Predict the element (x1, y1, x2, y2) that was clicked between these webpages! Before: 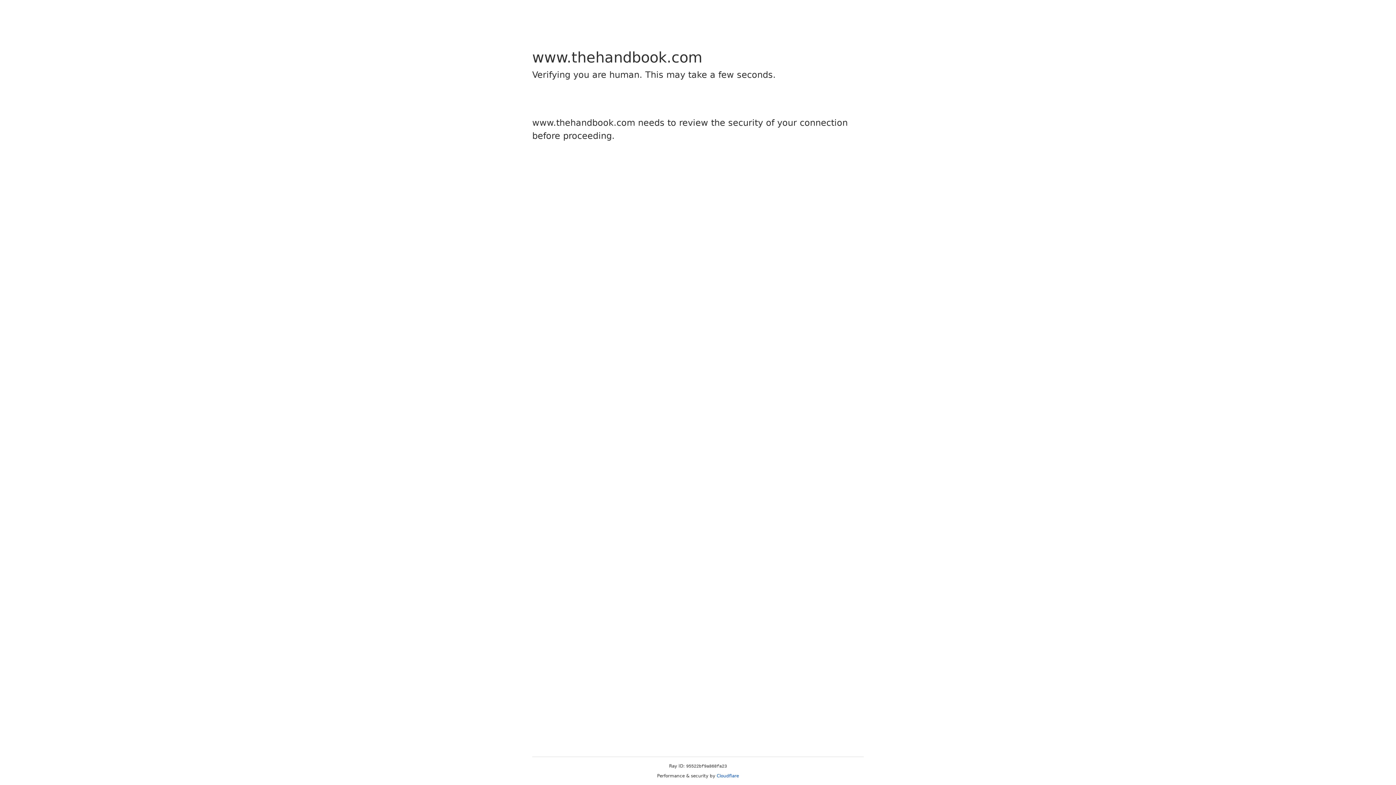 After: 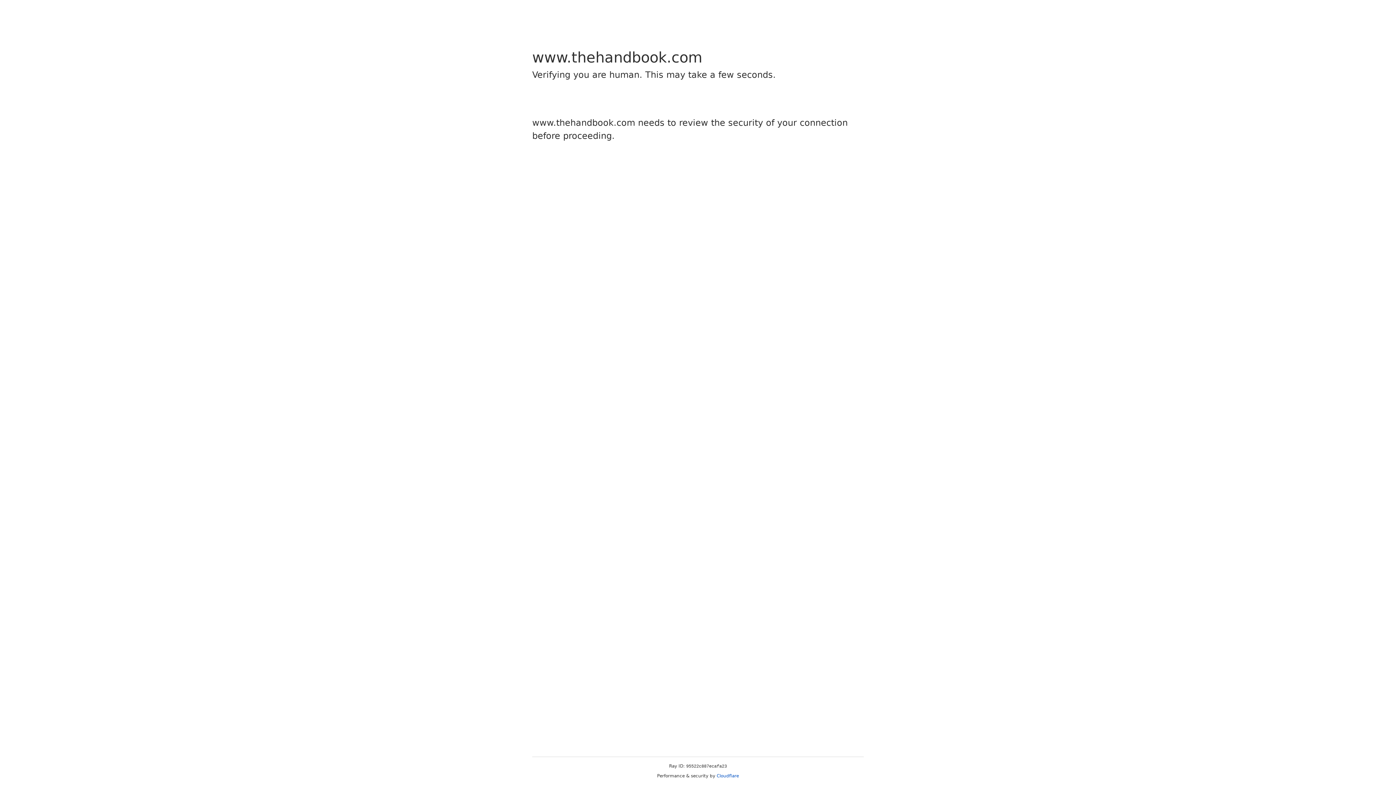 Action: label: Cloudflare bbox: (716, 773, 739, 778)